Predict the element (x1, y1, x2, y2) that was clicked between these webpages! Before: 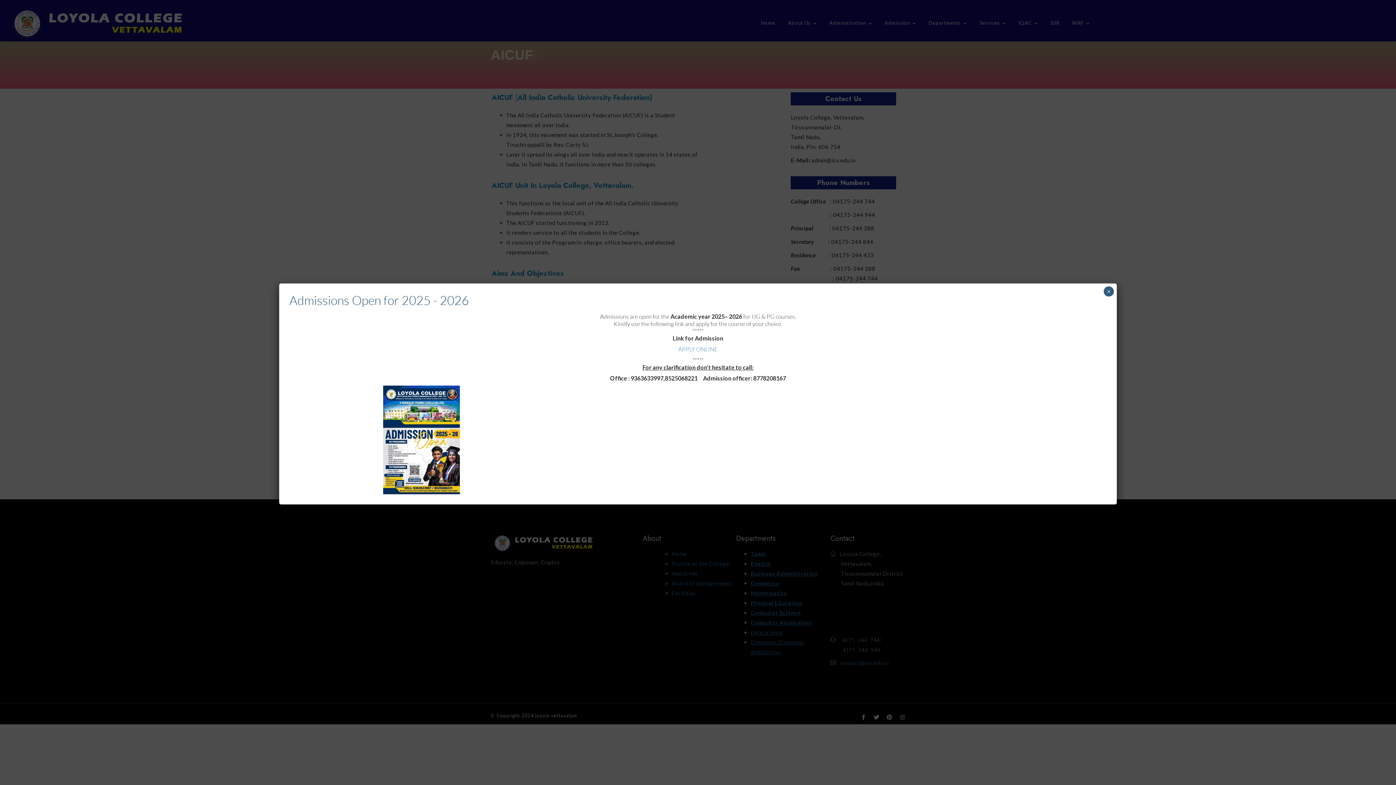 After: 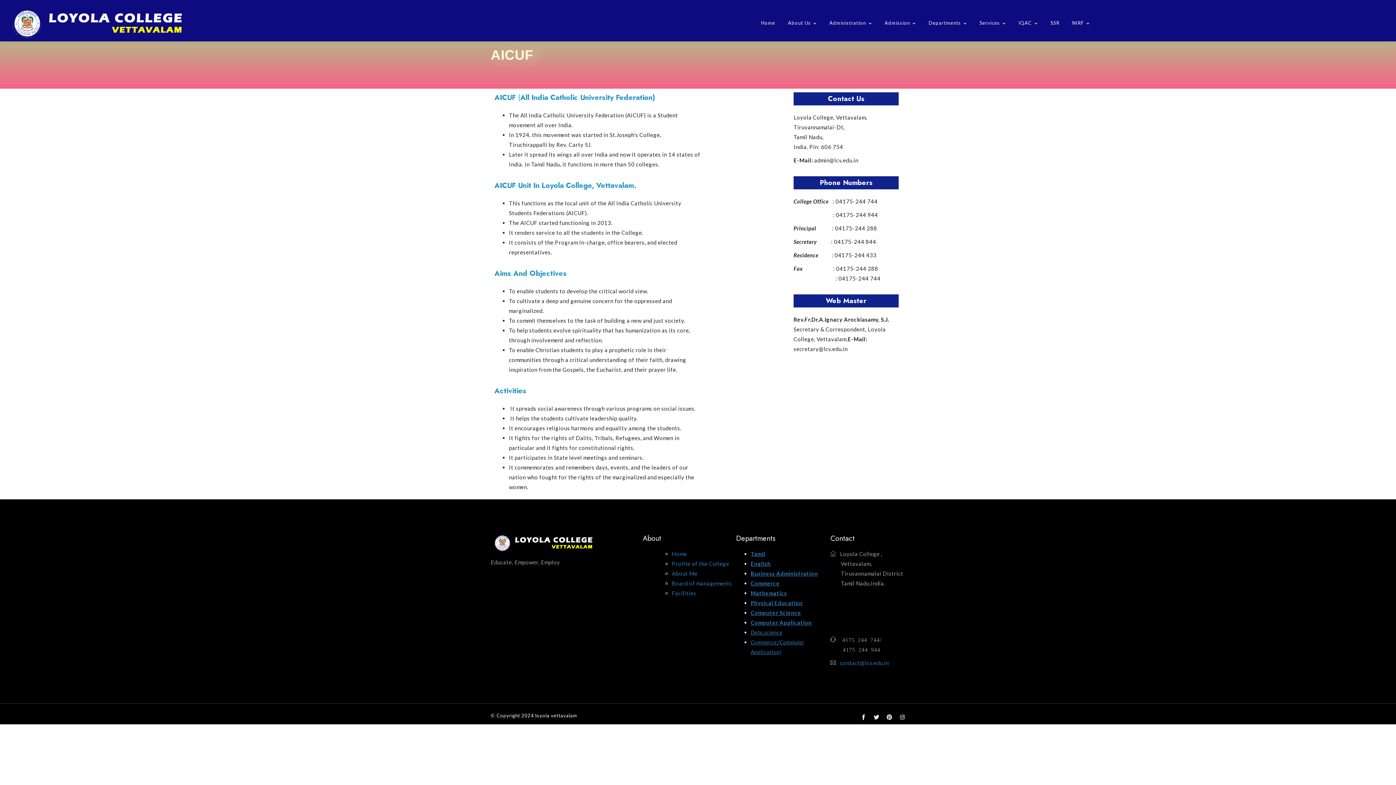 Action: label: Close bbox: (1104, 286, 1114, 296)